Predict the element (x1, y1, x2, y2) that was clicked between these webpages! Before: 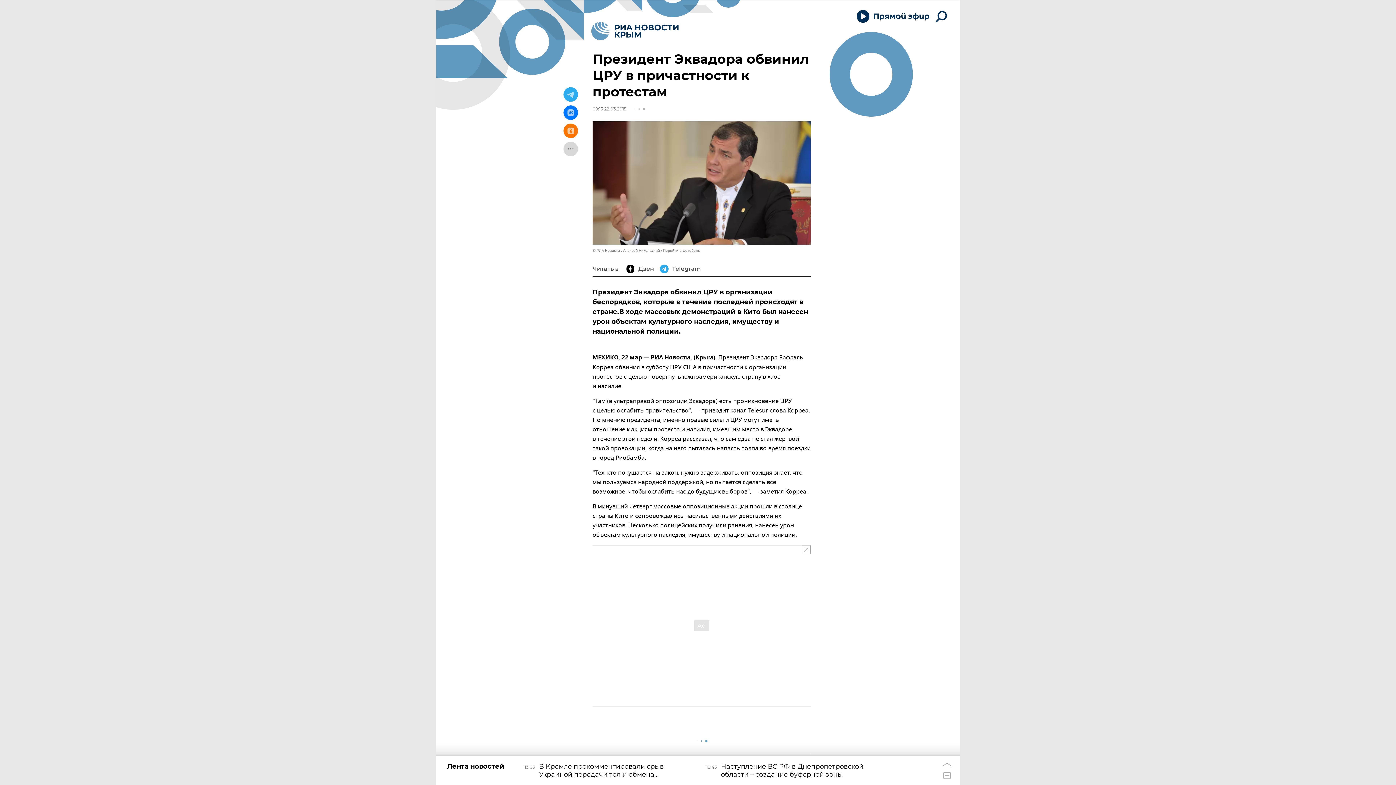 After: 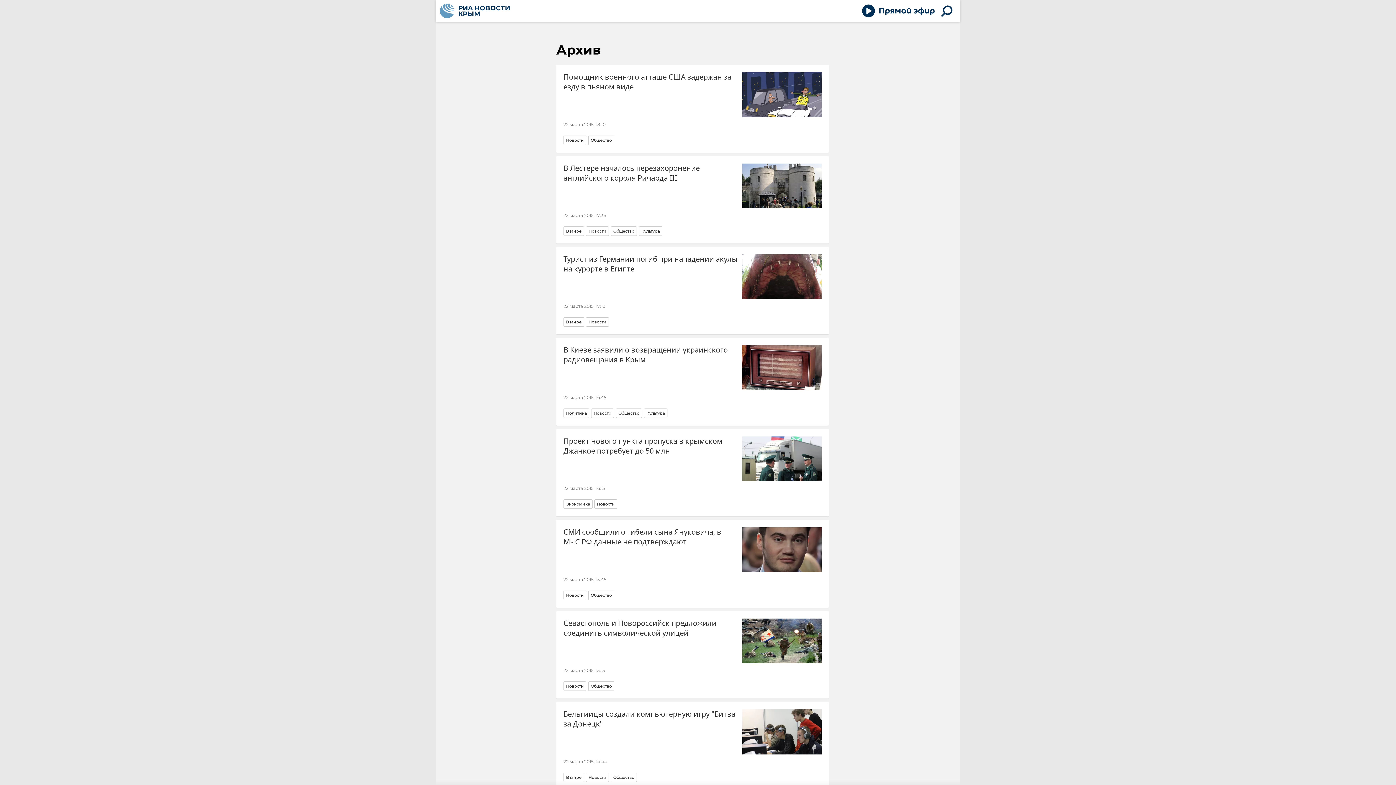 Action: label: 09:15 22.03.2015 bbox: (592, 106, 626, 111)